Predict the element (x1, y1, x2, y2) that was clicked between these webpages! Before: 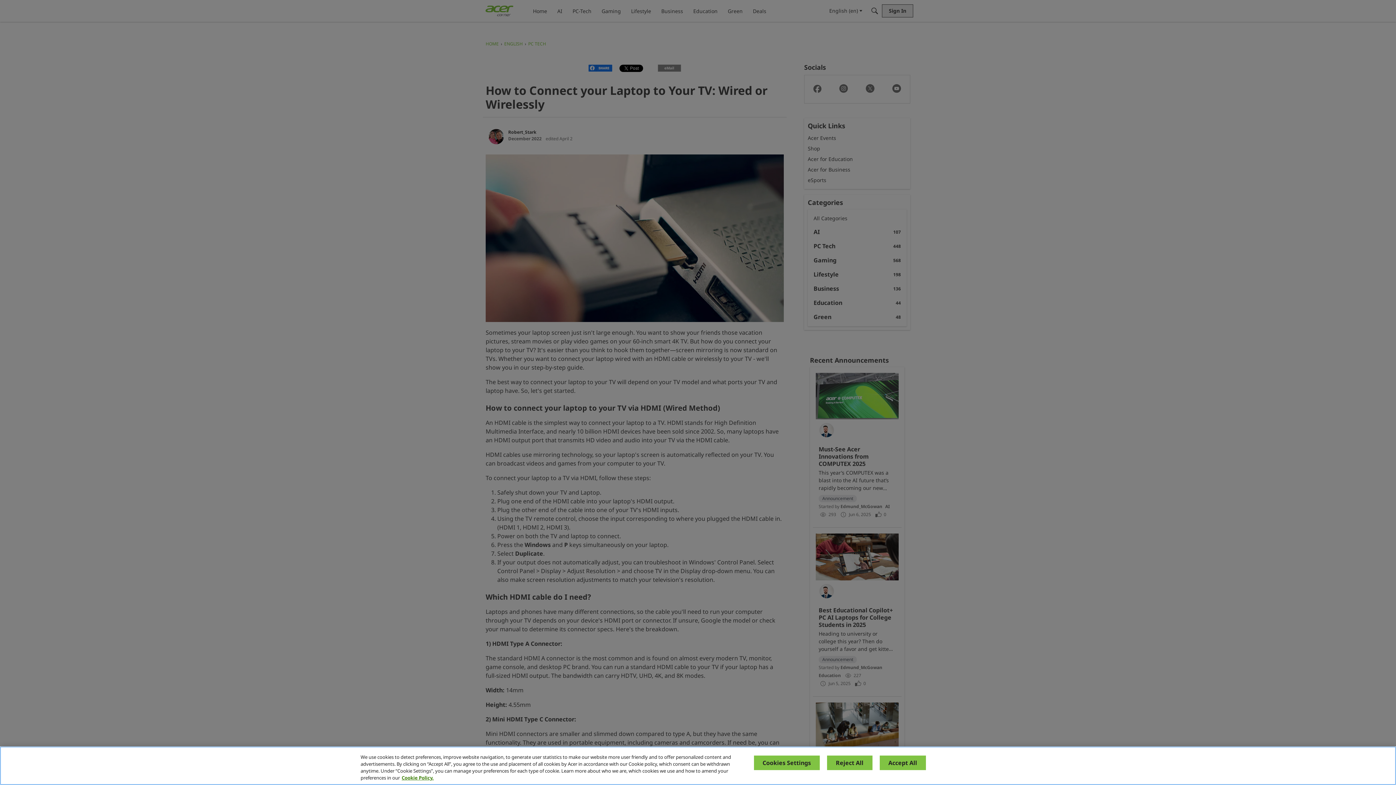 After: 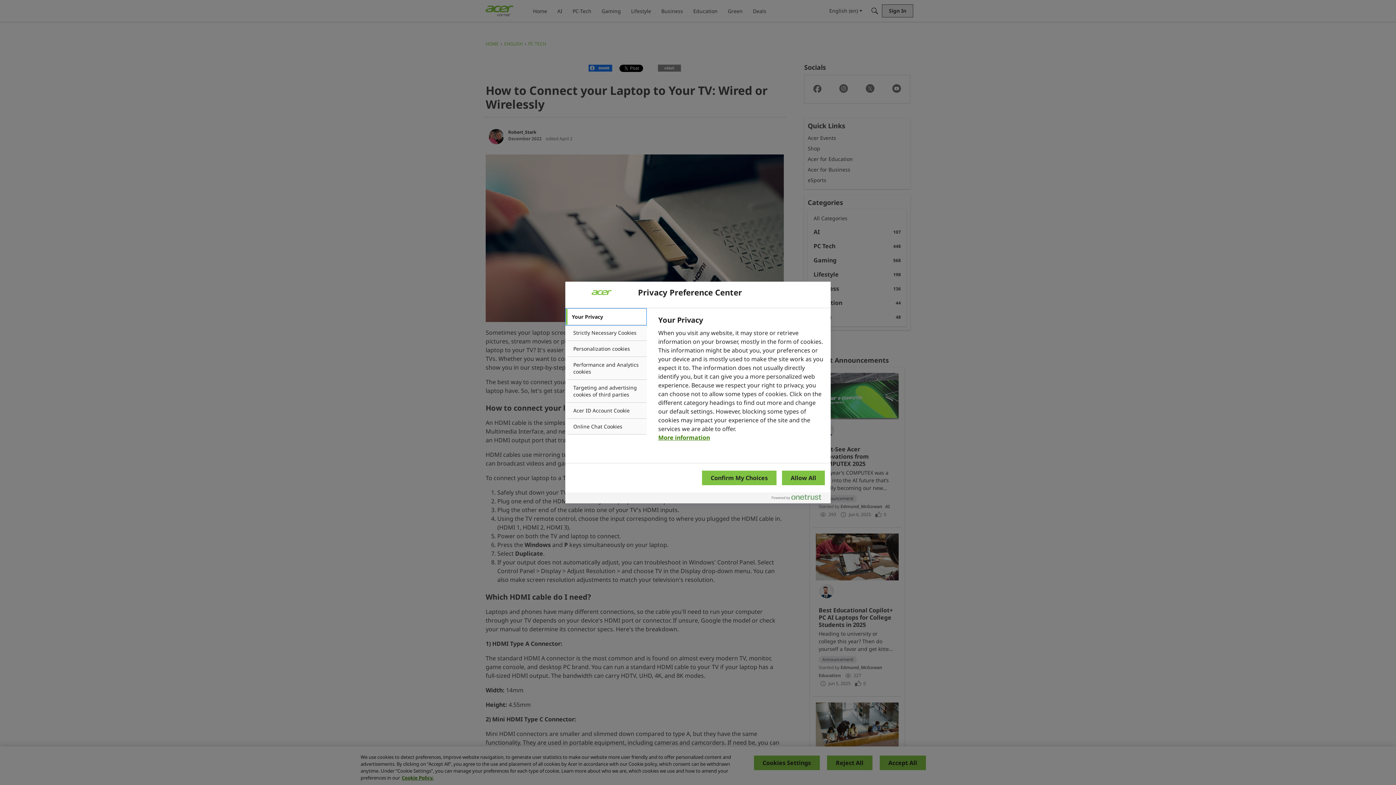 Action: bbox: (754, 756, 819, 770) label: Cookies Settings